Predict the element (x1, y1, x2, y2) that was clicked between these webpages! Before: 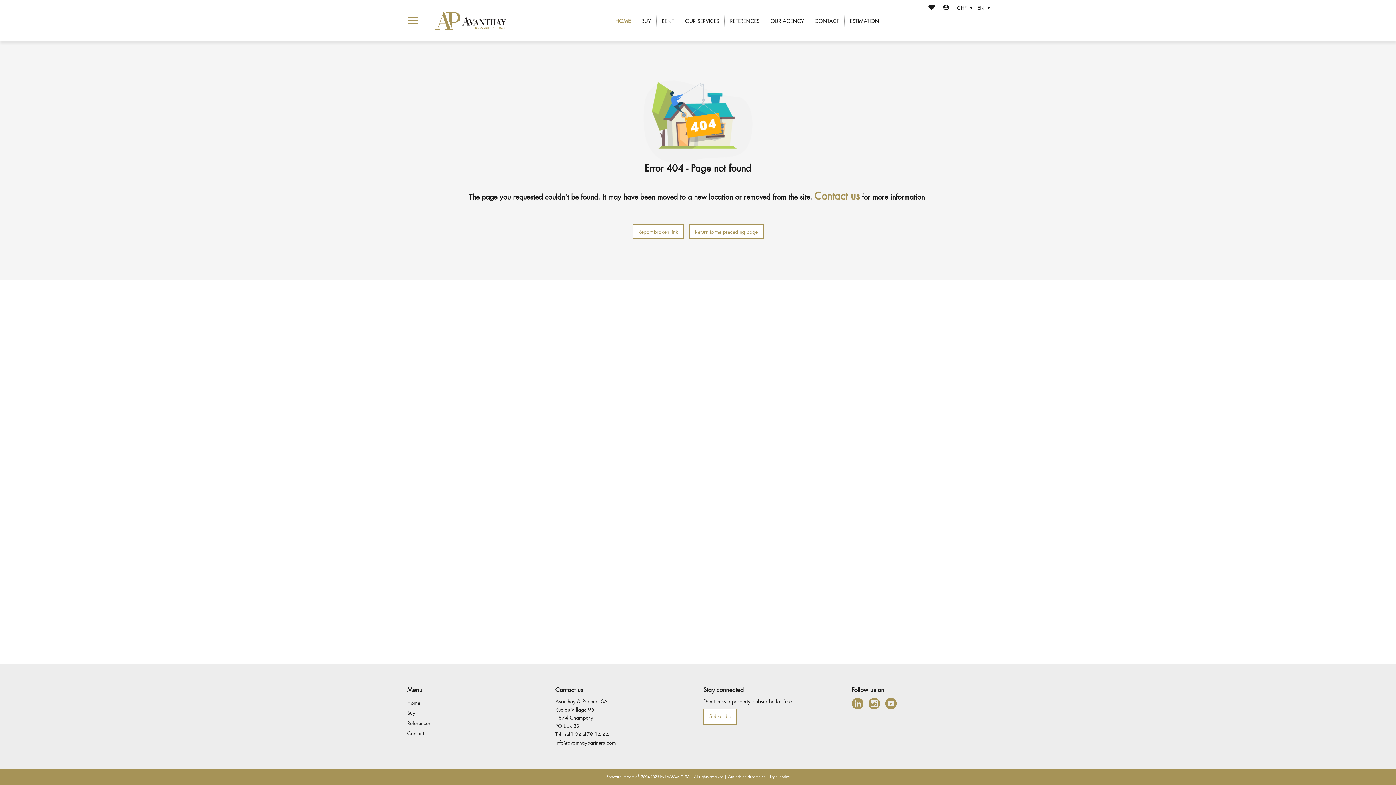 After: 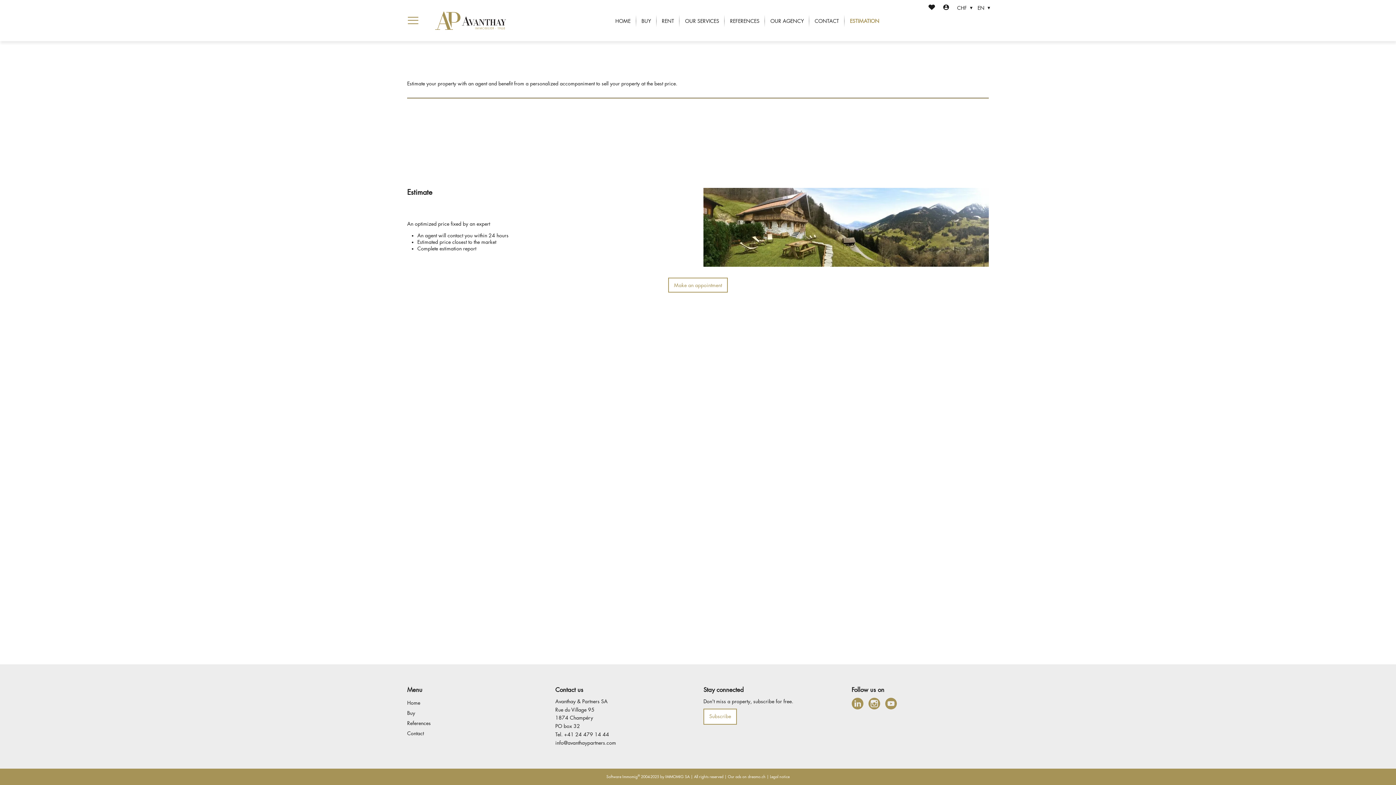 Action: bbox: (850, 17, 879, 24) label: ESTIMATION